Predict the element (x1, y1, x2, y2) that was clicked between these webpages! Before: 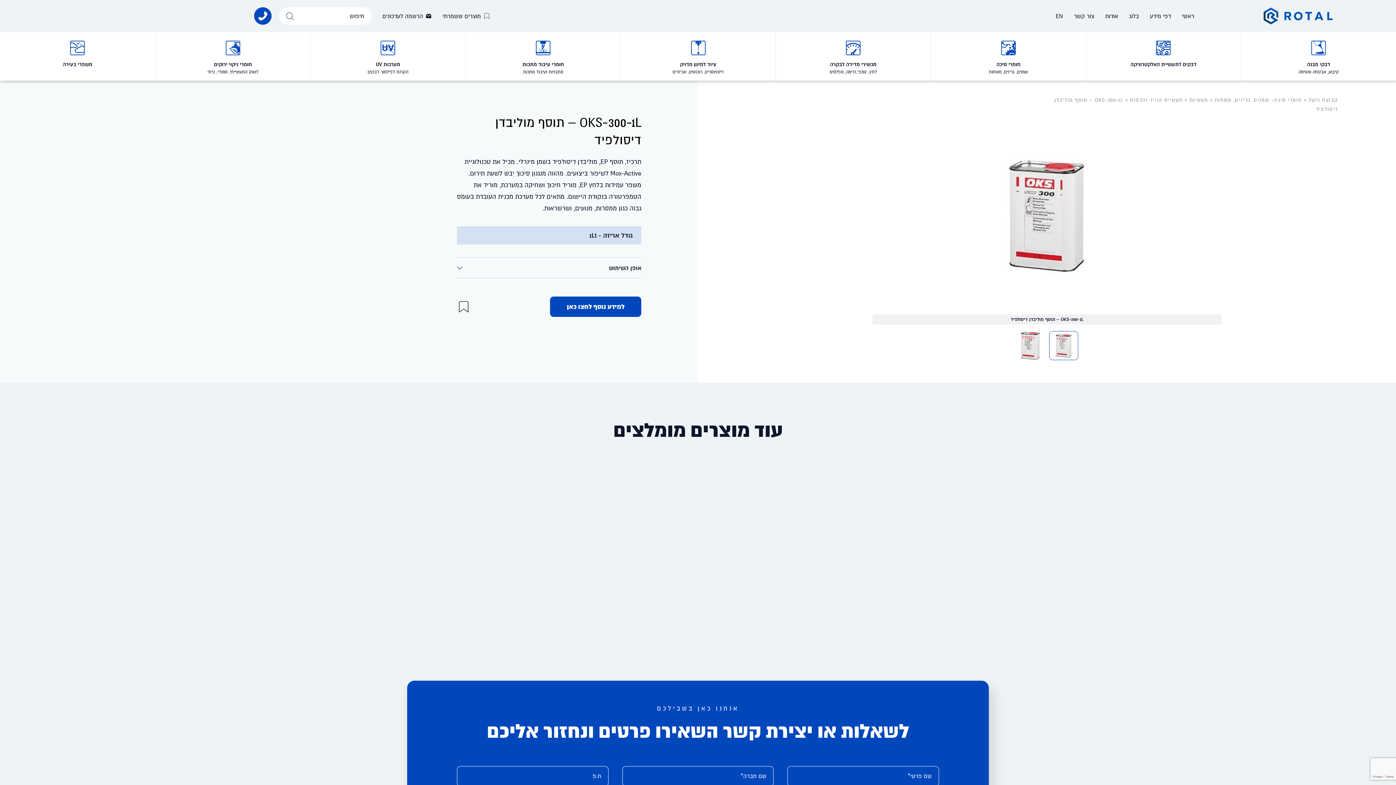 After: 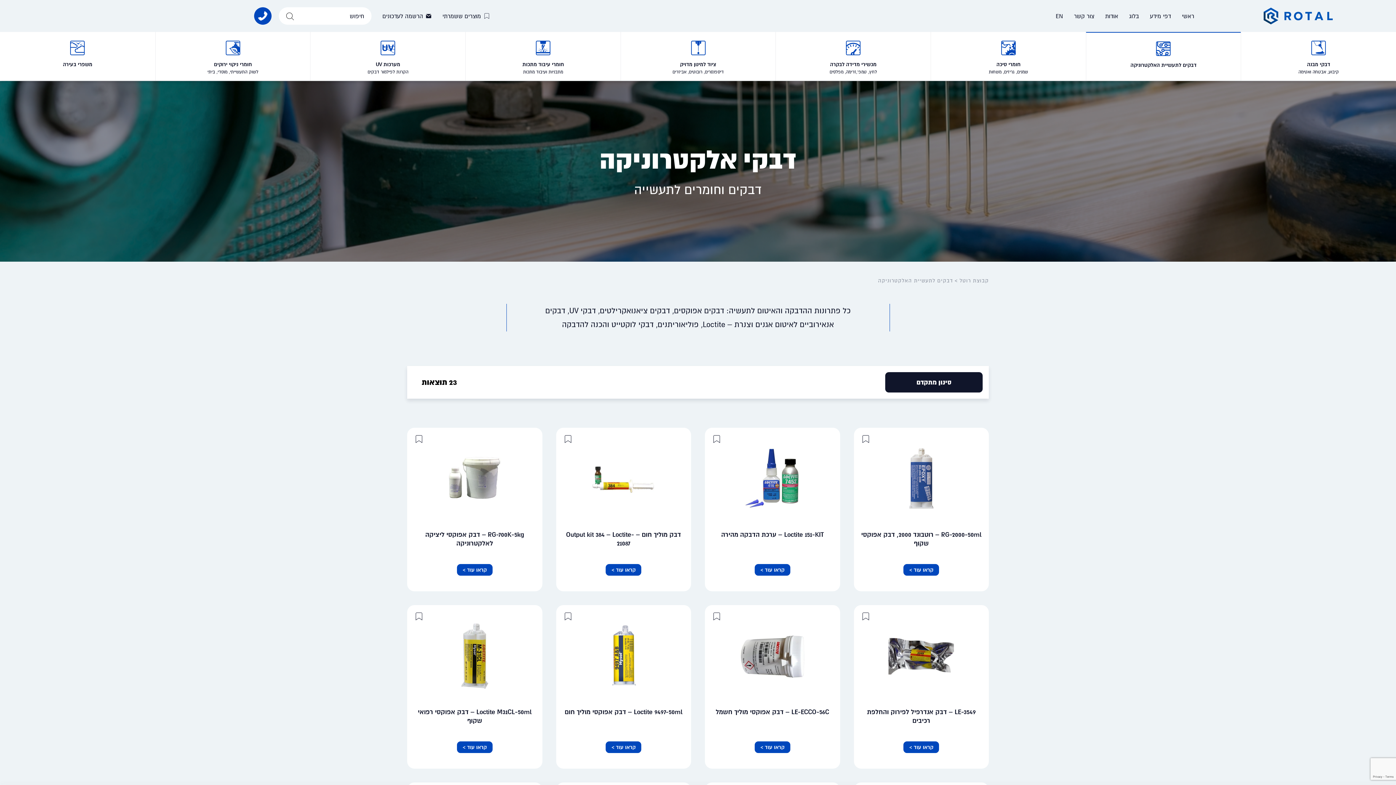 Action: bbox: (1086, 32, 1241, 73) label: דבקים לתעשיית האלקטרוניקה